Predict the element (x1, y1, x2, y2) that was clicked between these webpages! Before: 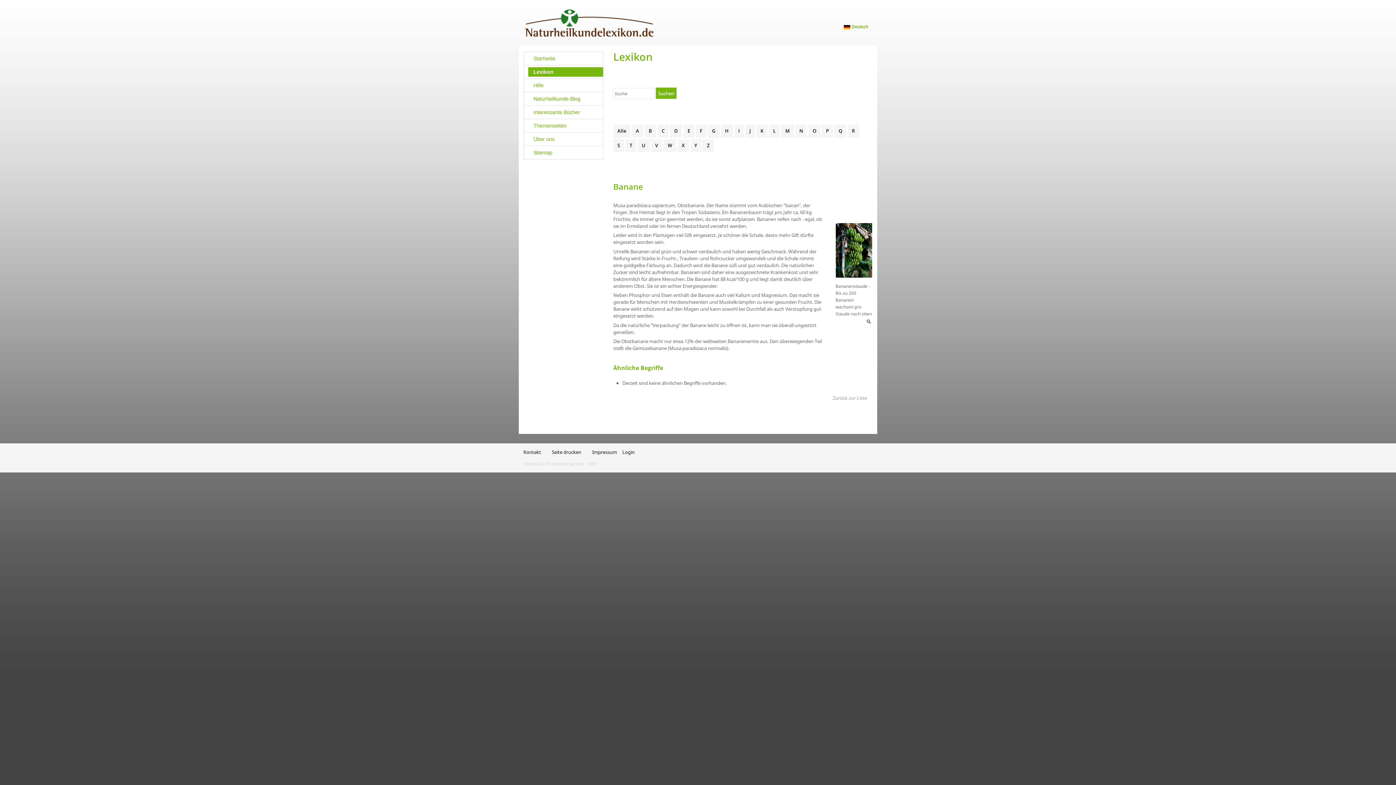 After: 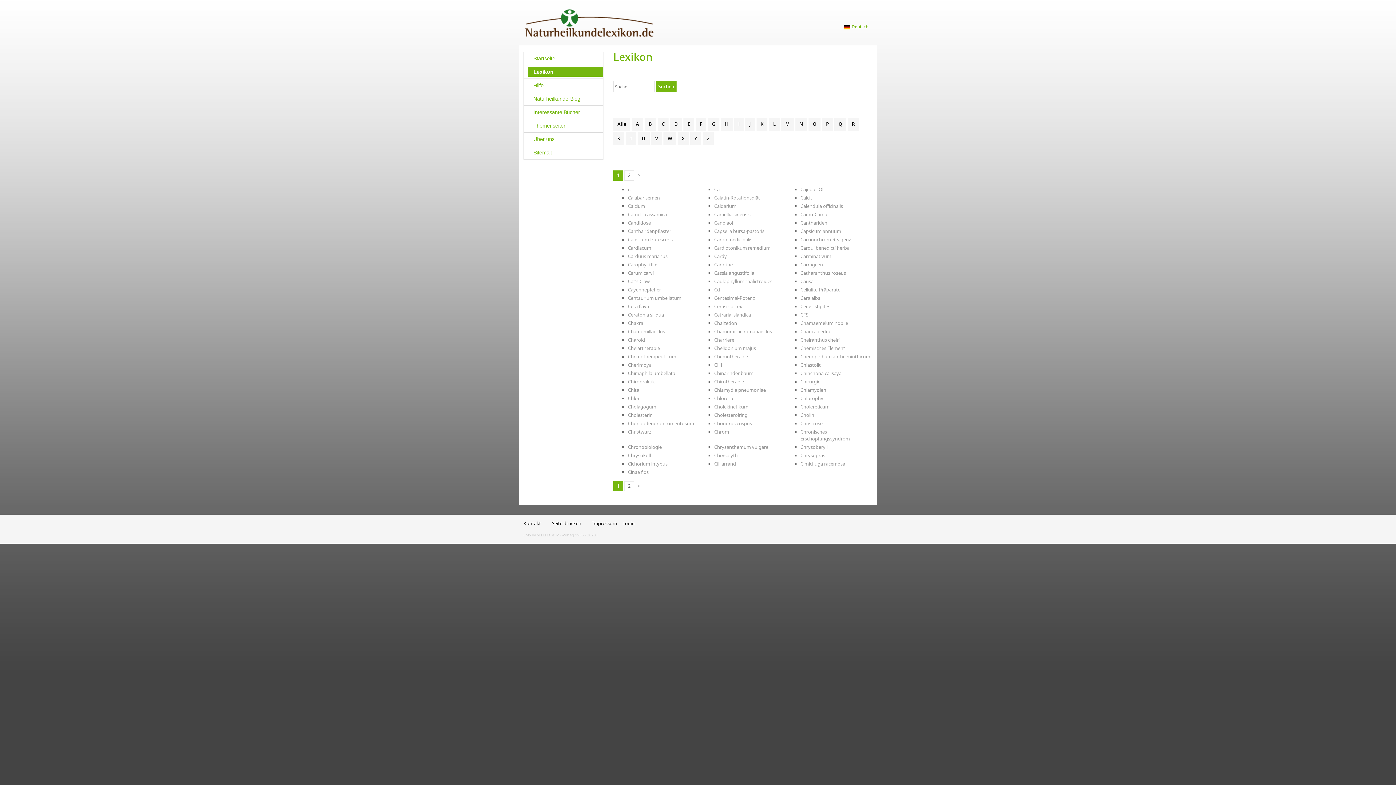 Action: label: C bbox: (657, 124, 668, 137)